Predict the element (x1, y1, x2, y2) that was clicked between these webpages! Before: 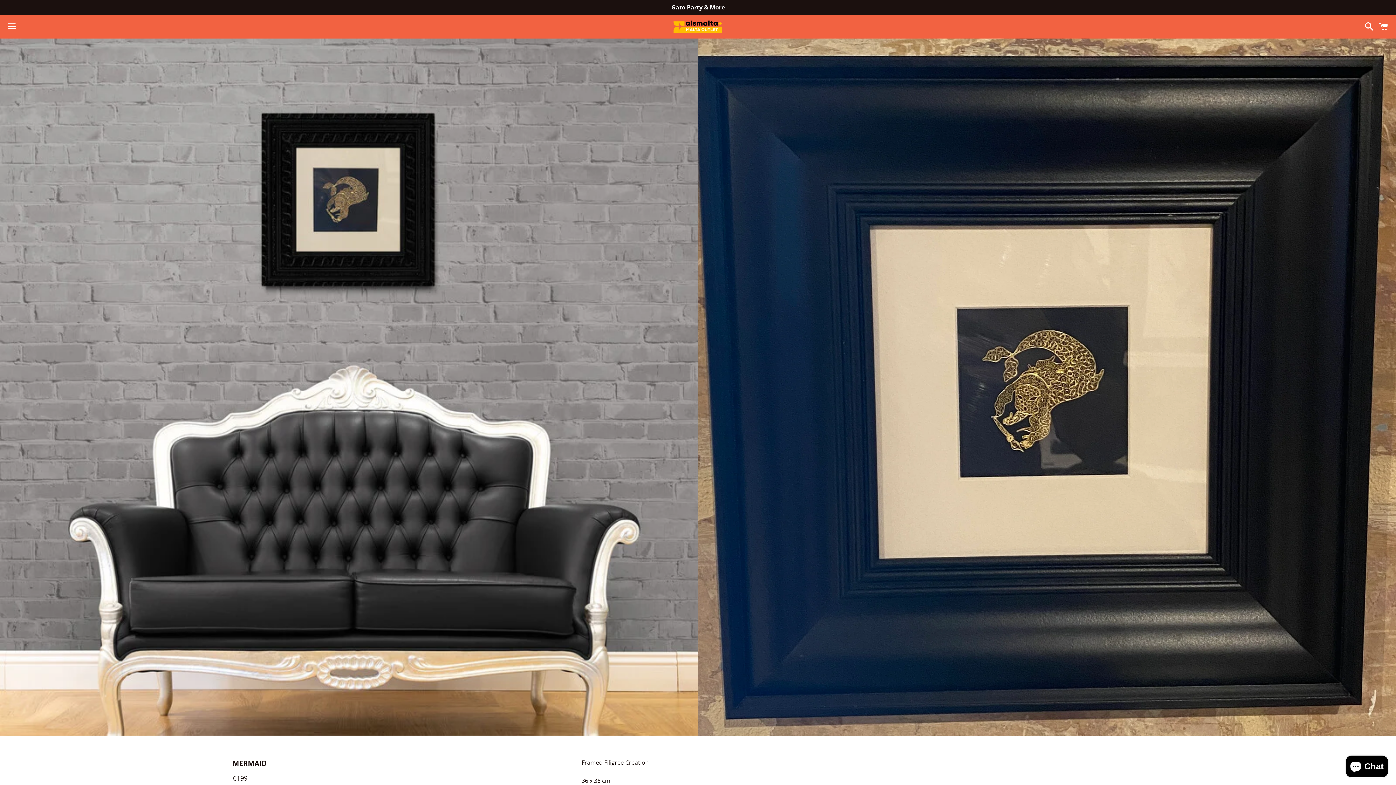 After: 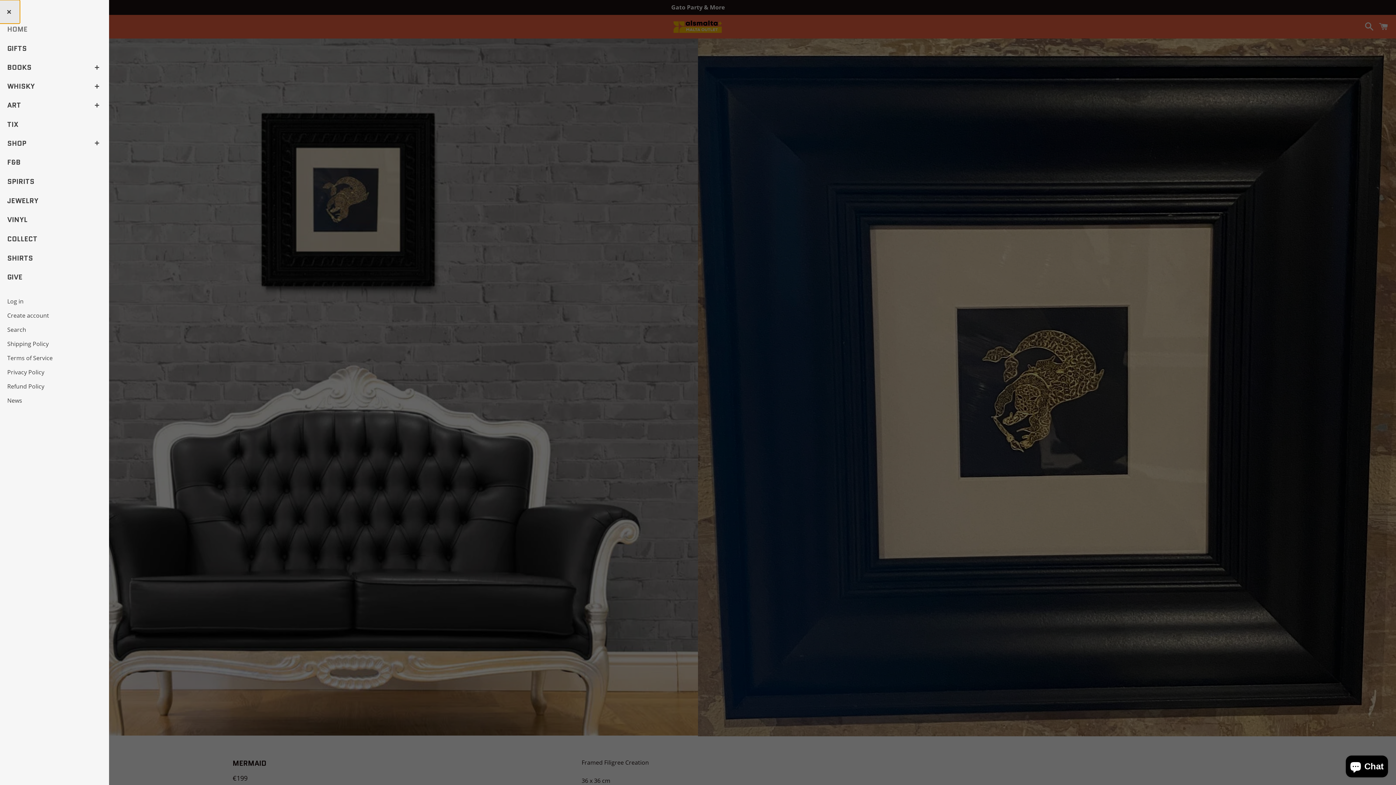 Action: bbox: (3, 15, 20, 37) label: Menu